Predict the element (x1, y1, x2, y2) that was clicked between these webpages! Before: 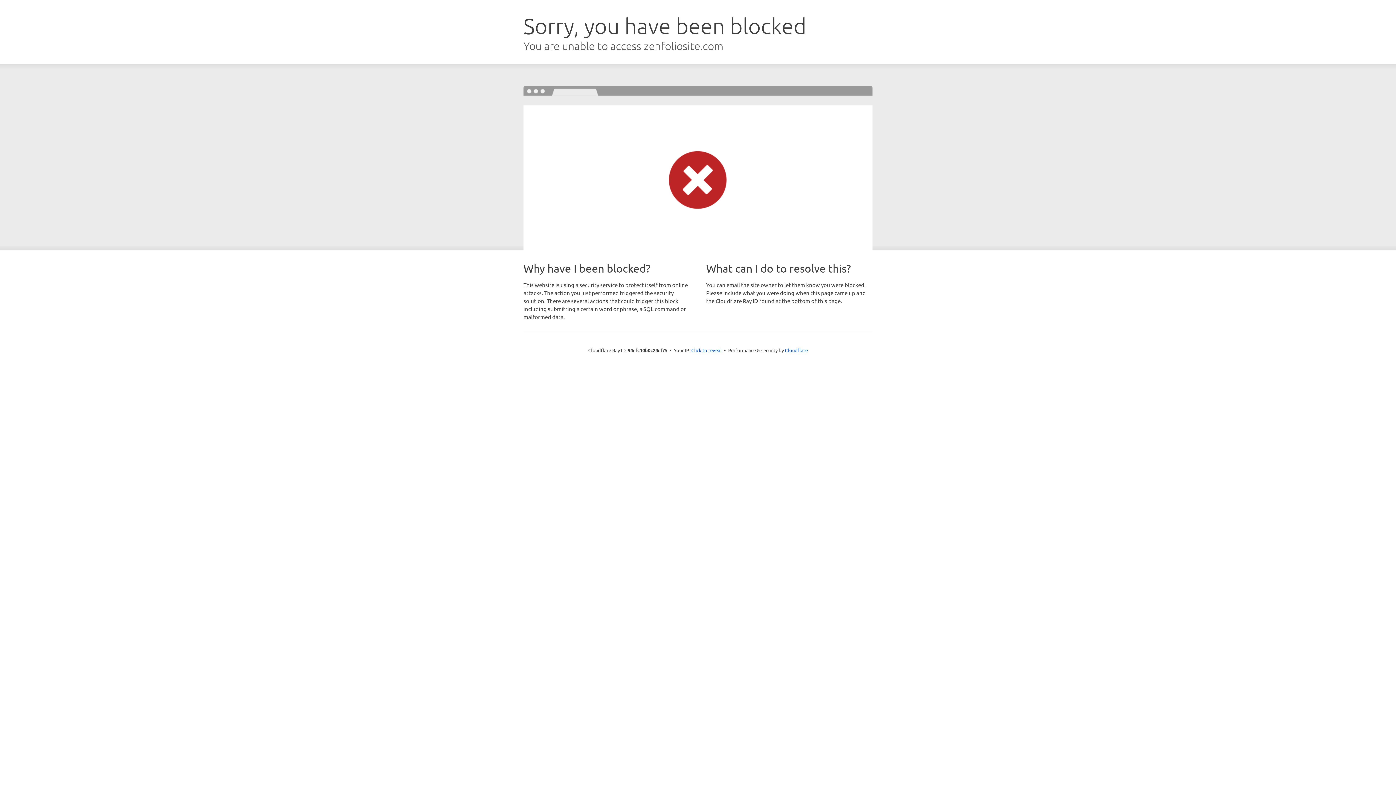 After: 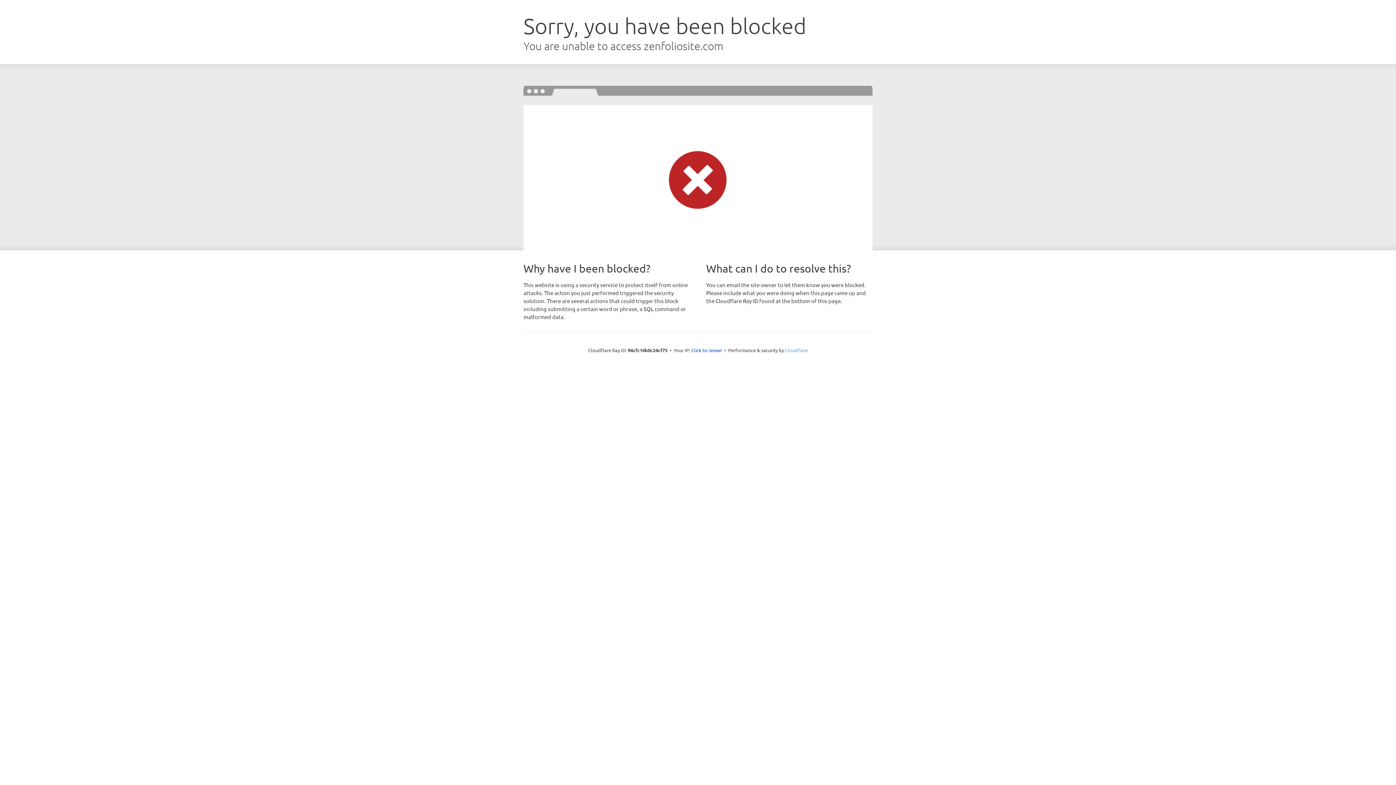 Action: label: Cloudflare bbox: (785, 347, 808, 353)